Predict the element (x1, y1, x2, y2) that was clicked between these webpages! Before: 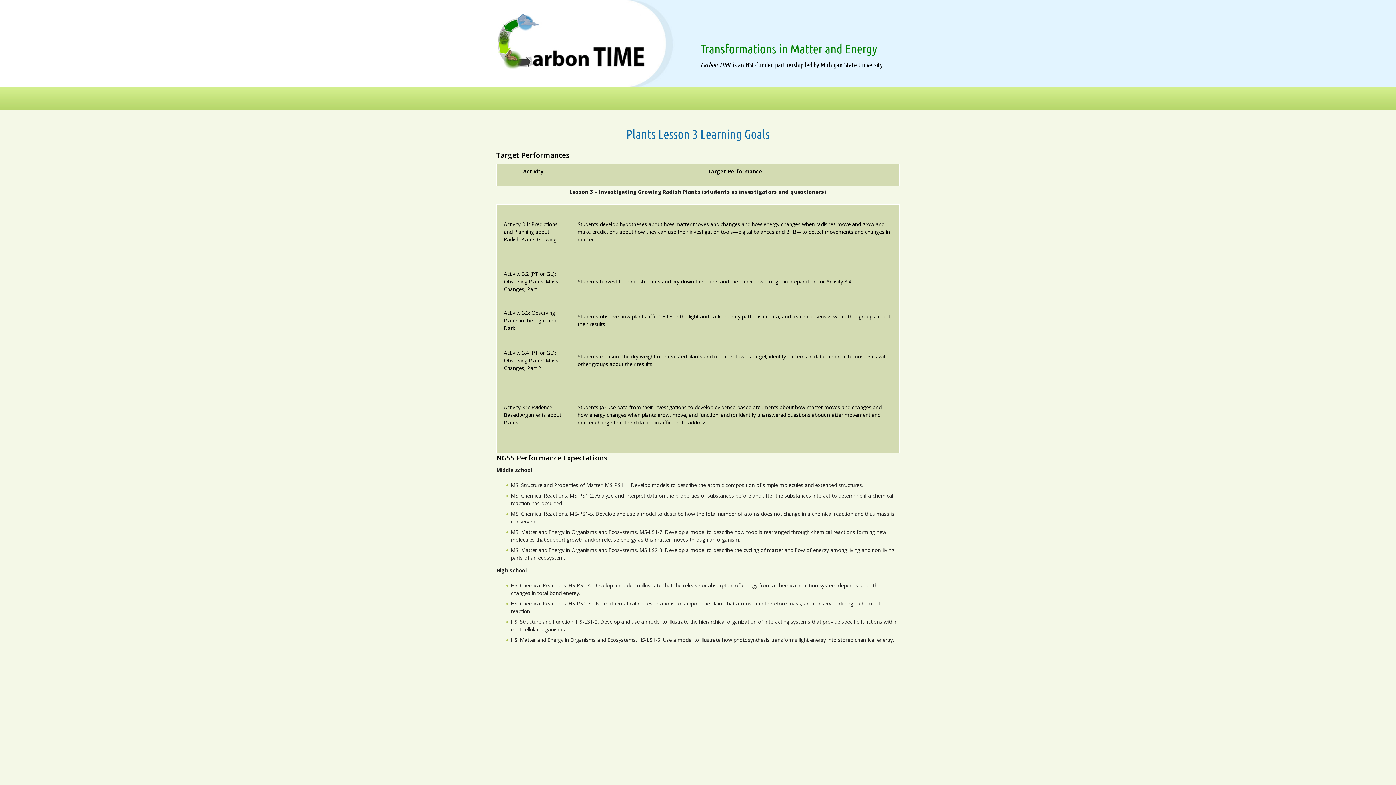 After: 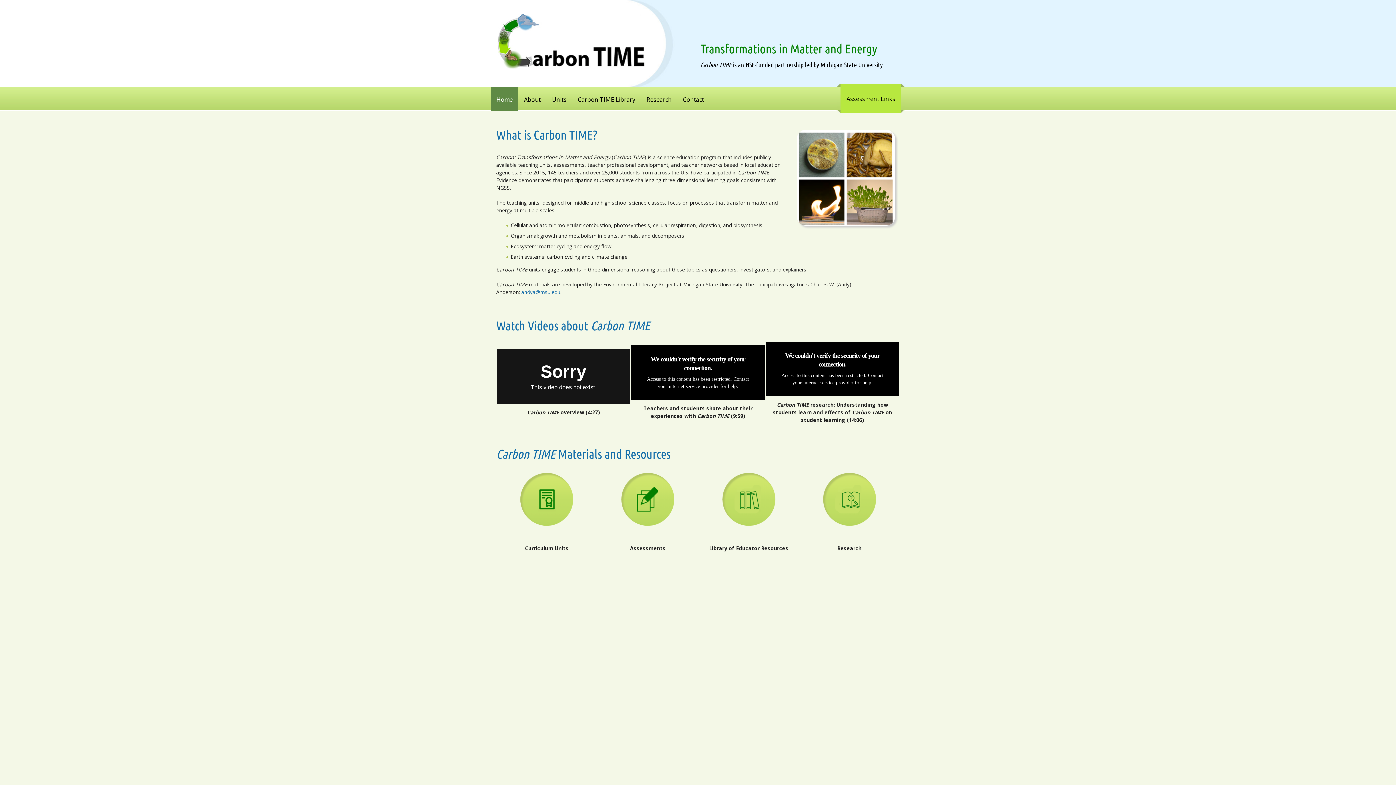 Action: bbox: (496, 42, 646, 49)